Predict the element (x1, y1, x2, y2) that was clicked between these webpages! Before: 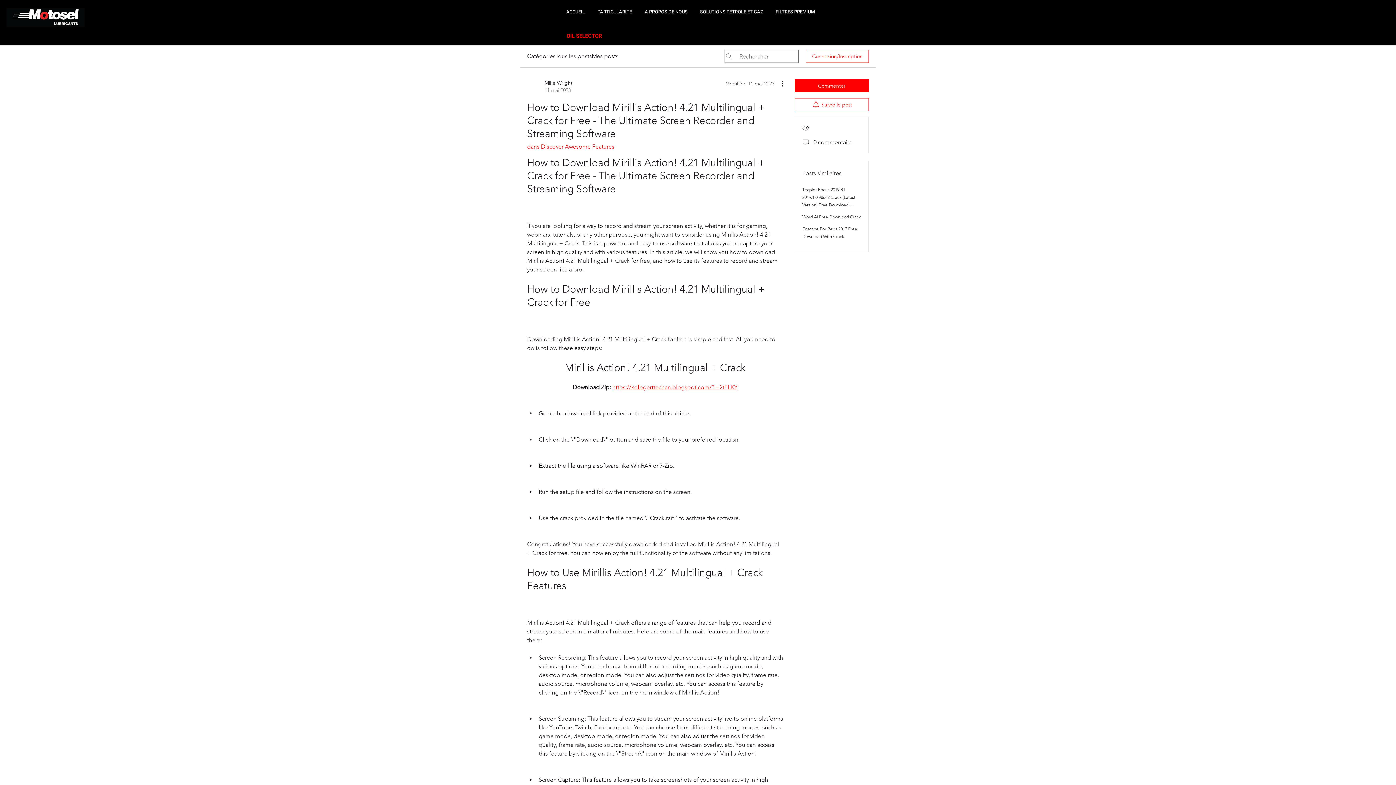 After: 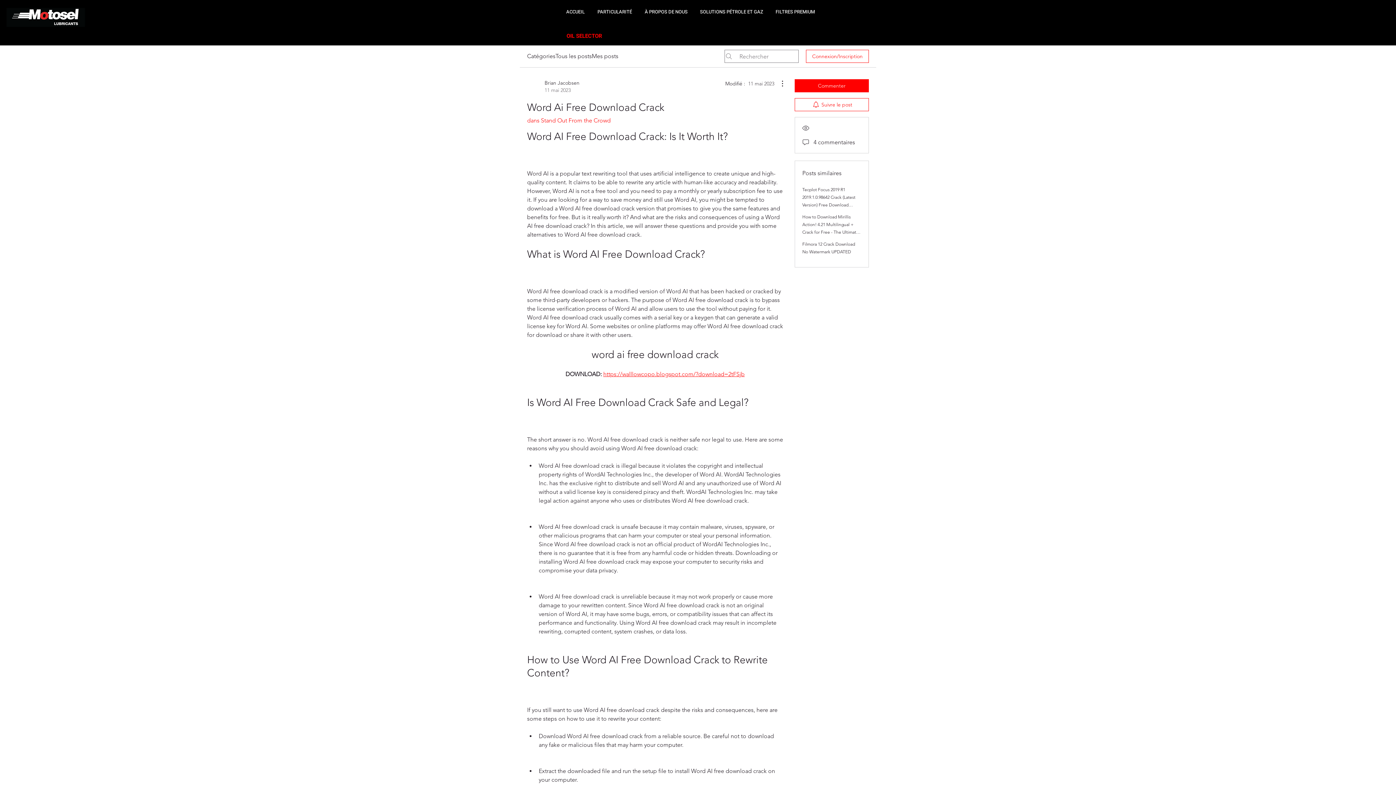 Action: label: Word Ai Free Download Crack bbox: (802, 214, 861, 219)